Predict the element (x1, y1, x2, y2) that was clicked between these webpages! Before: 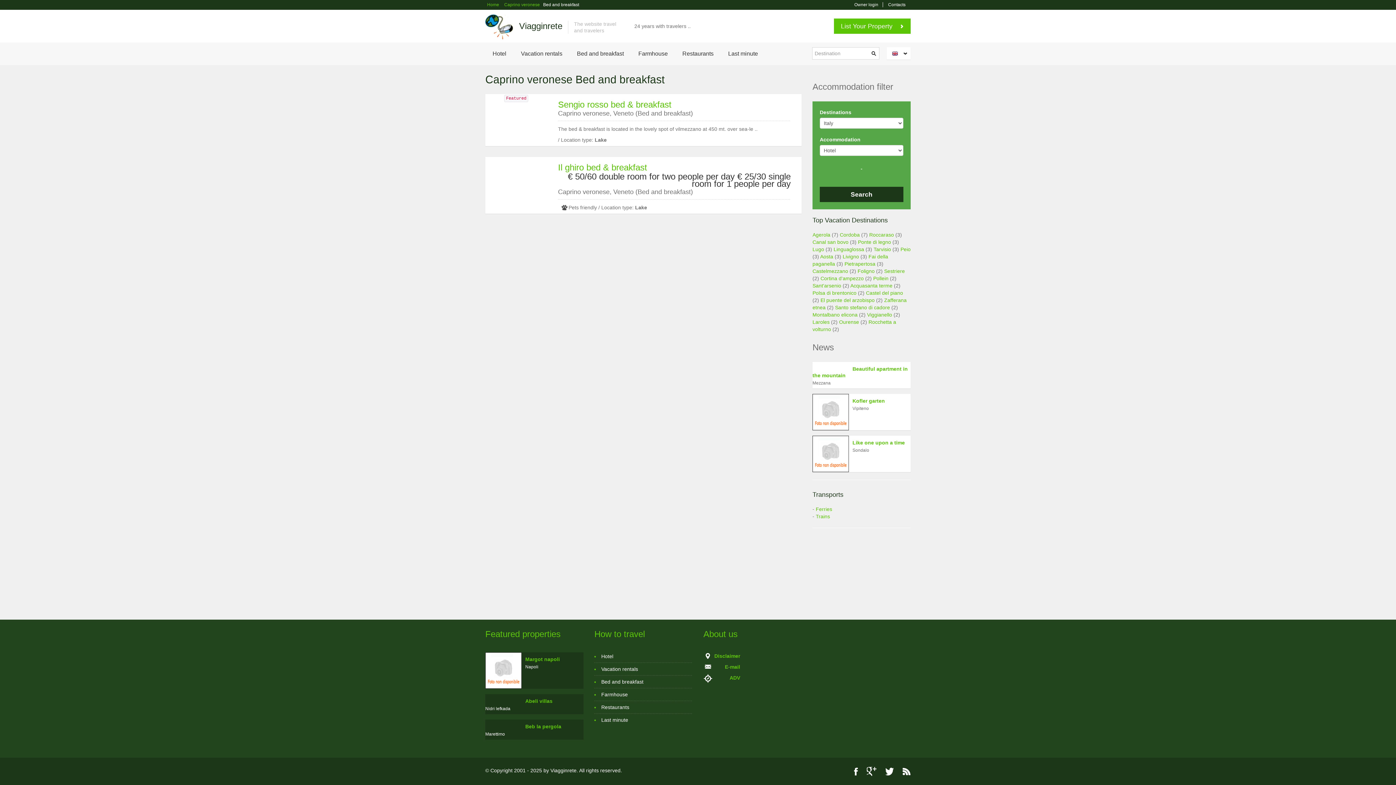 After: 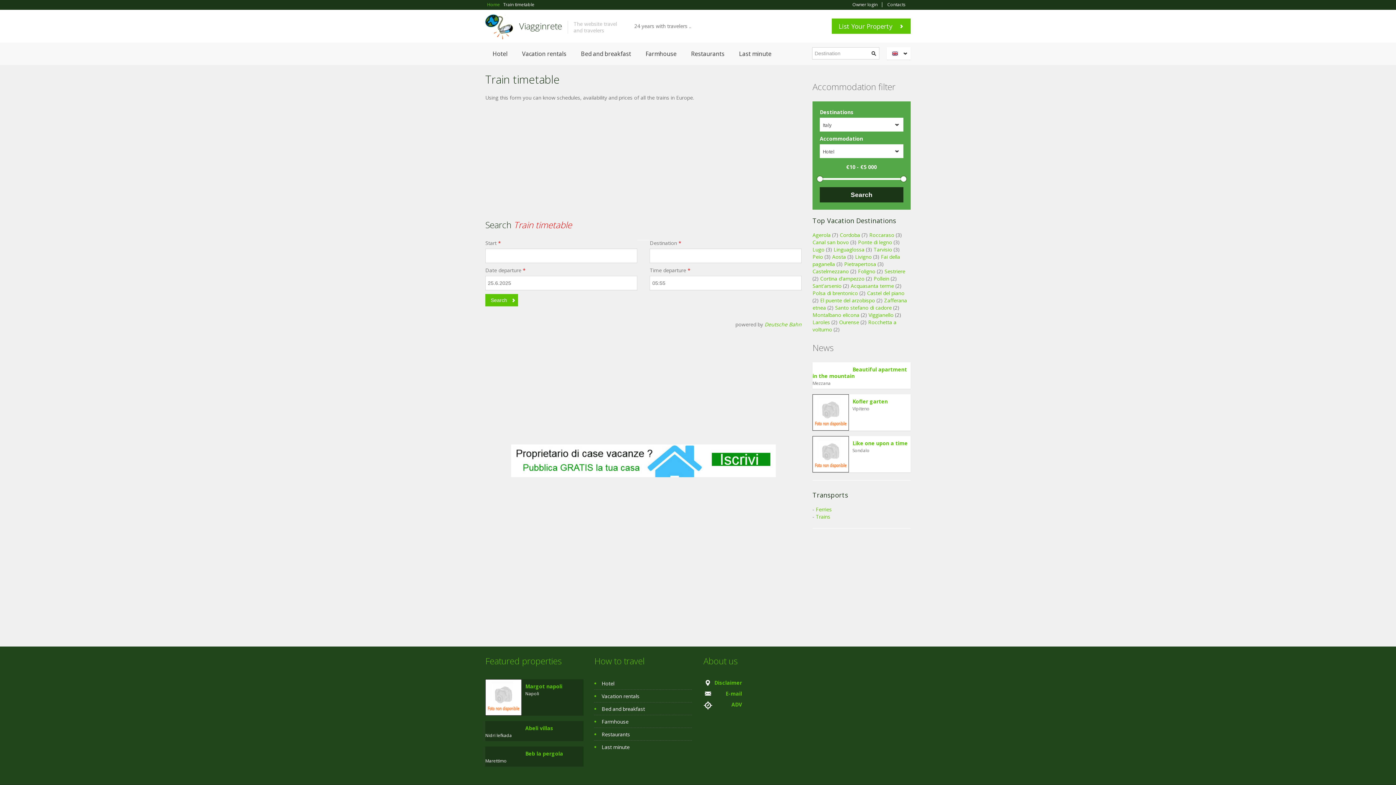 Action: bbox: (816, 513, 830, 519) label: Trains